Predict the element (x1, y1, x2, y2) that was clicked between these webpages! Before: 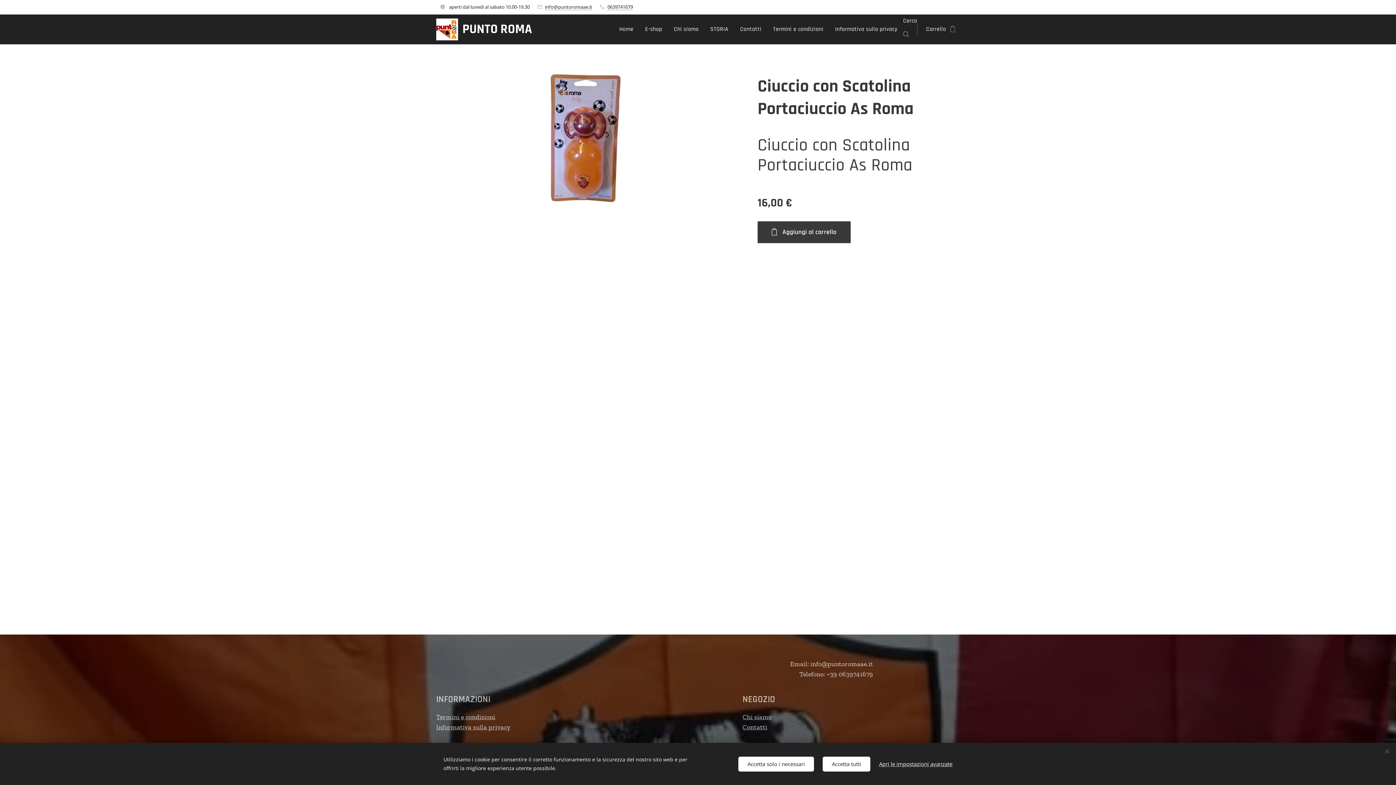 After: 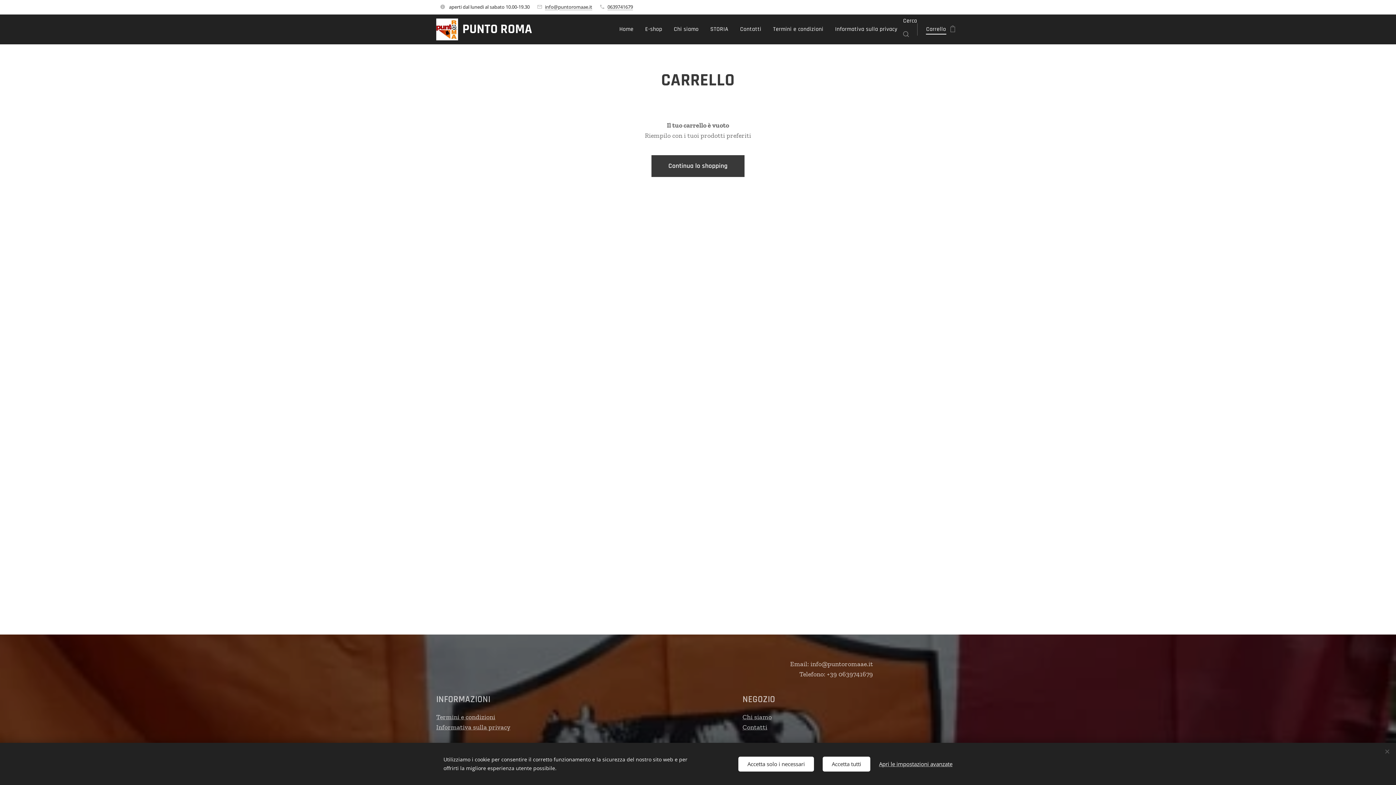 Action: bbox: (917, 20, 960, 38) label: Carrello
0